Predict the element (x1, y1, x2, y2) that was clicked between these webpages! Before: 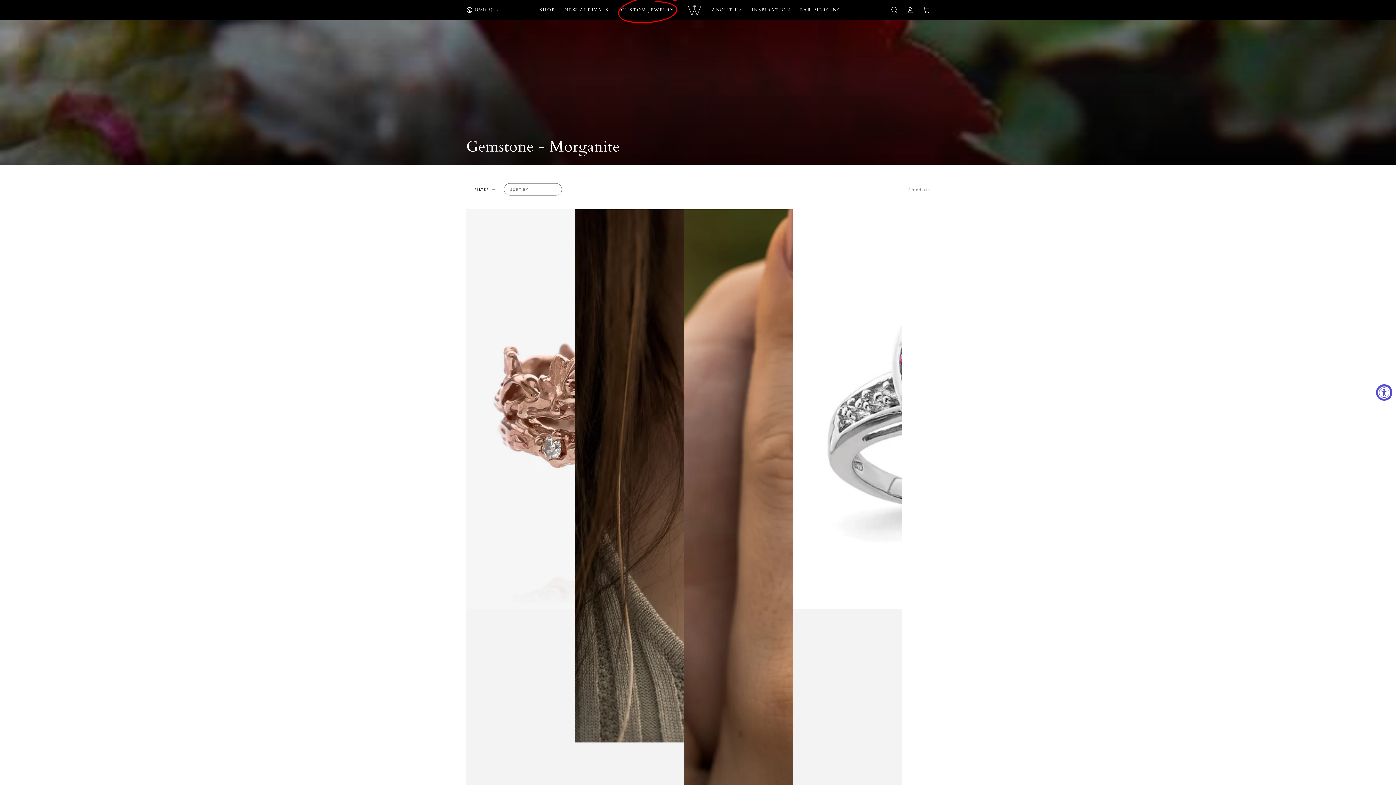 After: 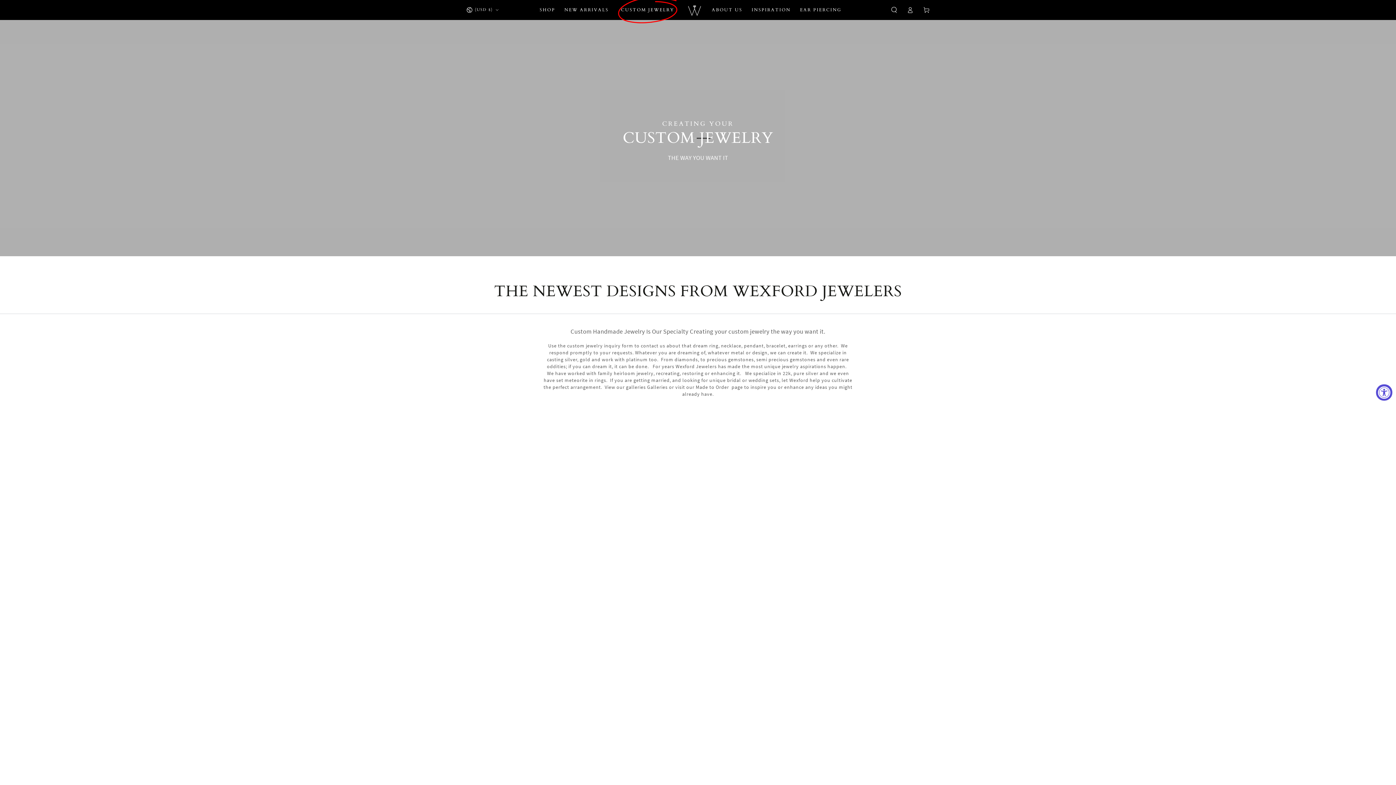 Action: label: CUSTOM JEWELRY bbox: (613, 2, 682, 17)